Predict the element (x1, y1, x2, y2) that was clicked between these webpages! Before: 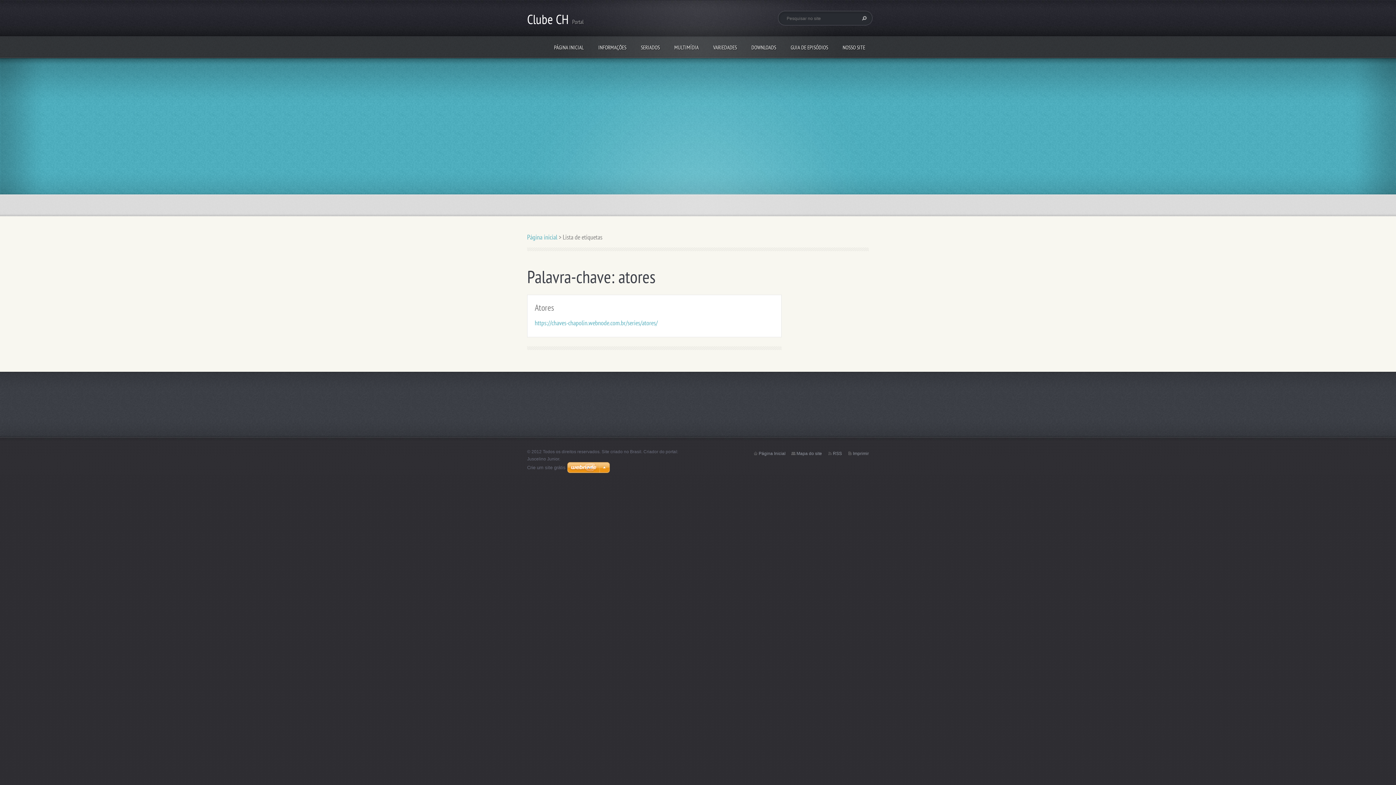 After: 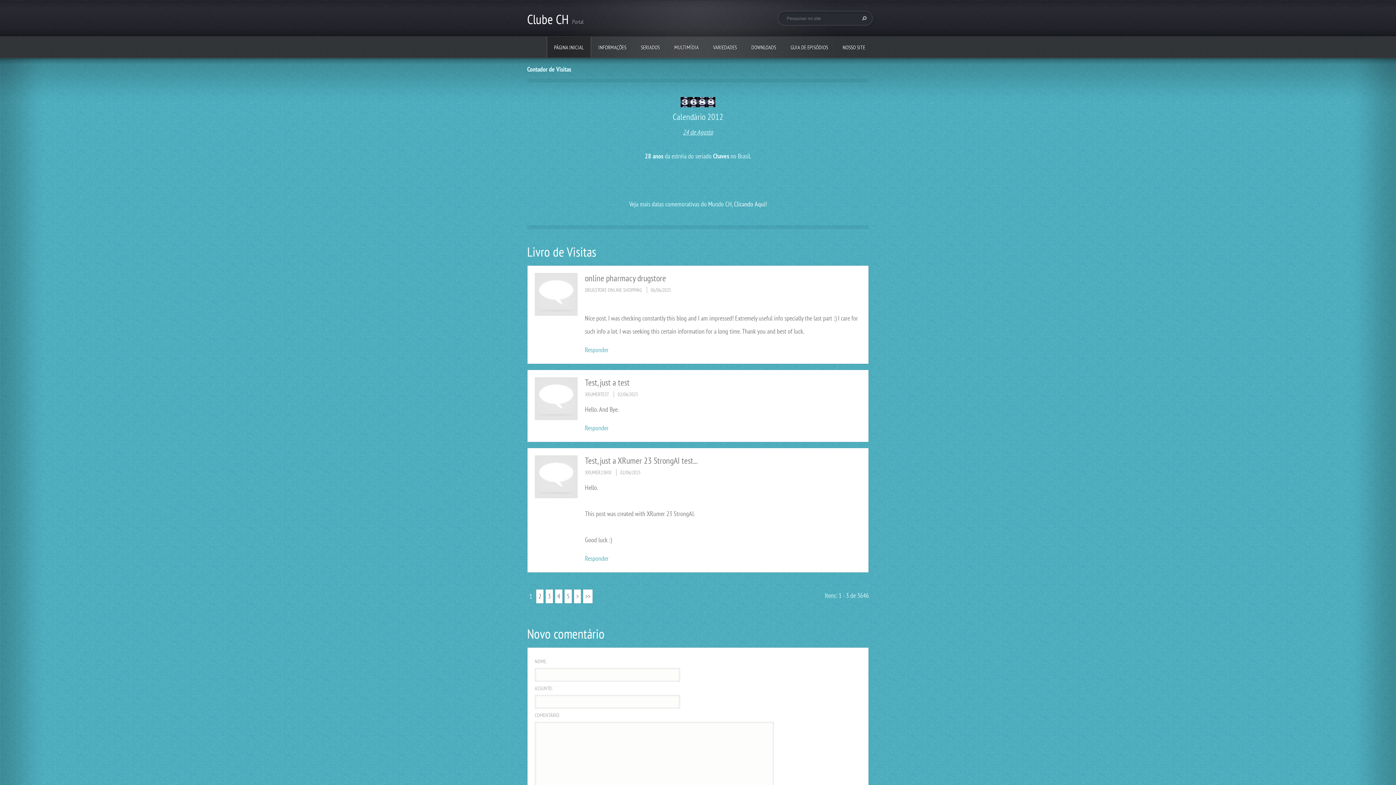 Action: bbox: (758, 451, 785, 456) label: Página Inicial